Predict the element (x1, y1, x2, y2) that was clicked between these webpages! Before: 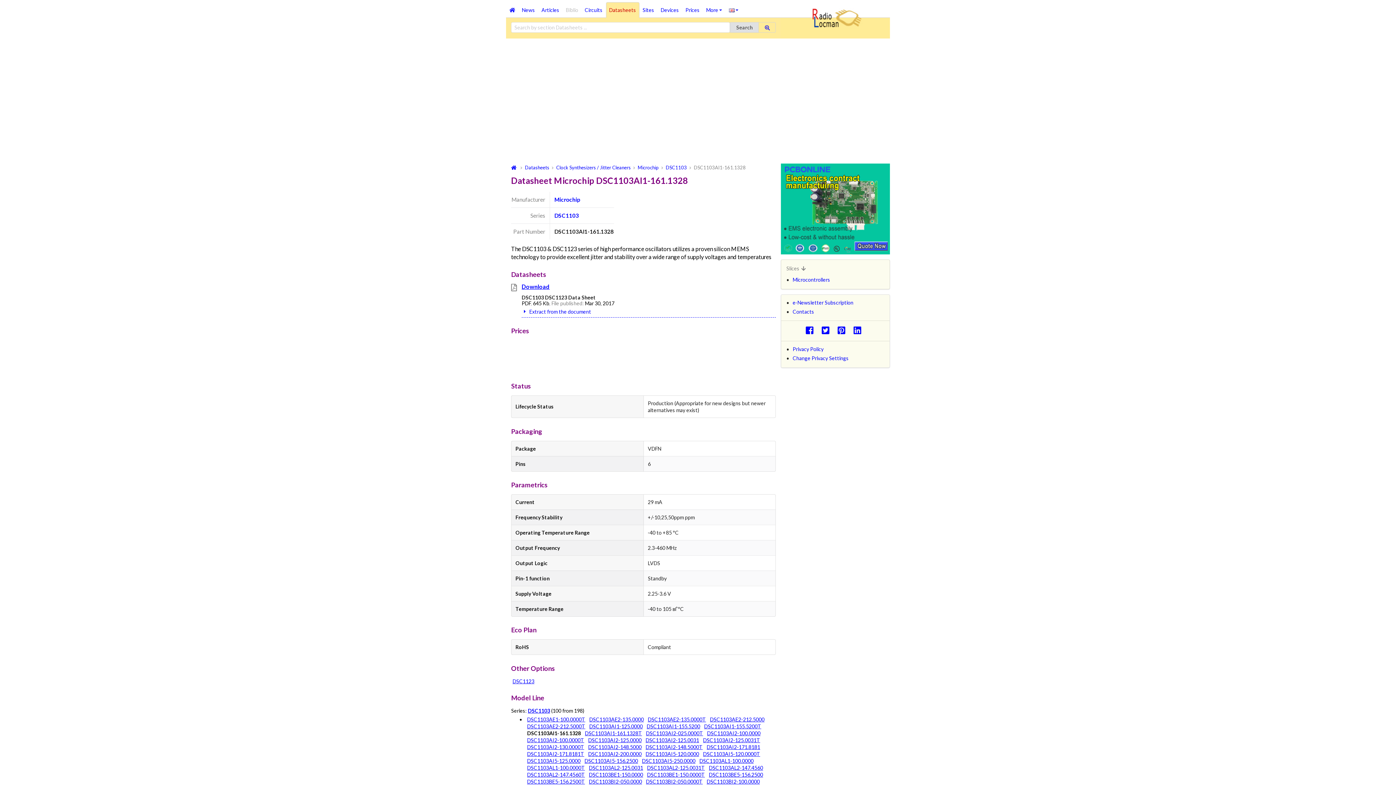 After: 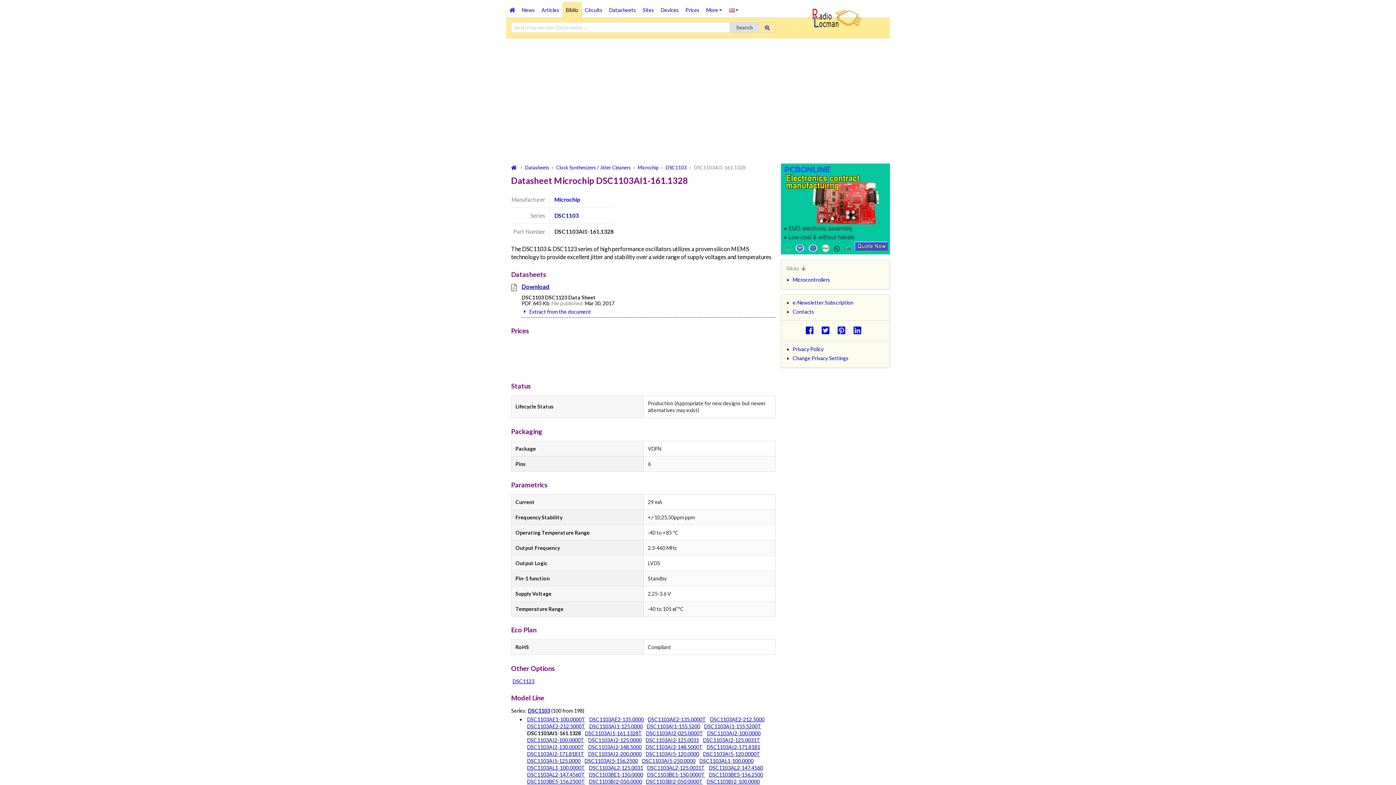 Action: label: Biblio bbox: (562, 2, 581, 17)